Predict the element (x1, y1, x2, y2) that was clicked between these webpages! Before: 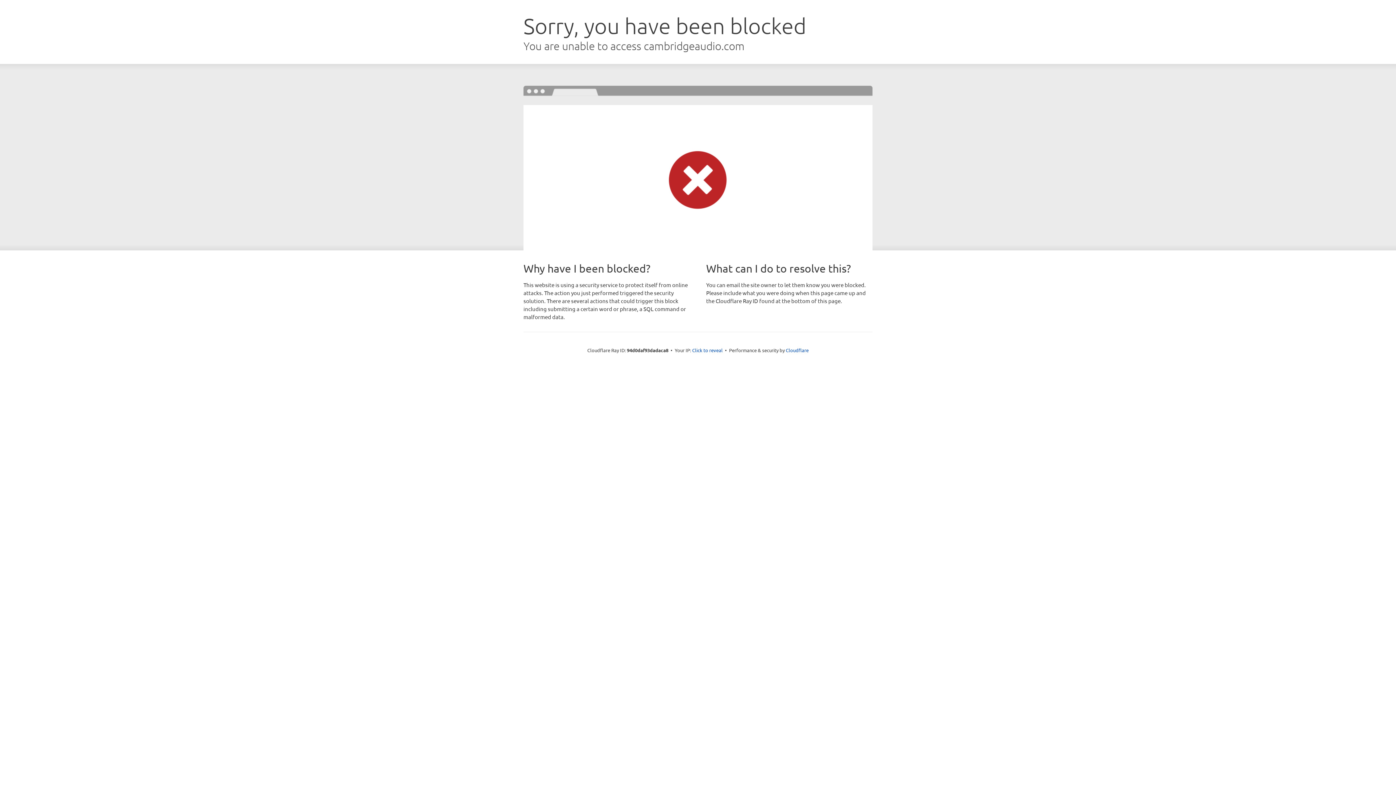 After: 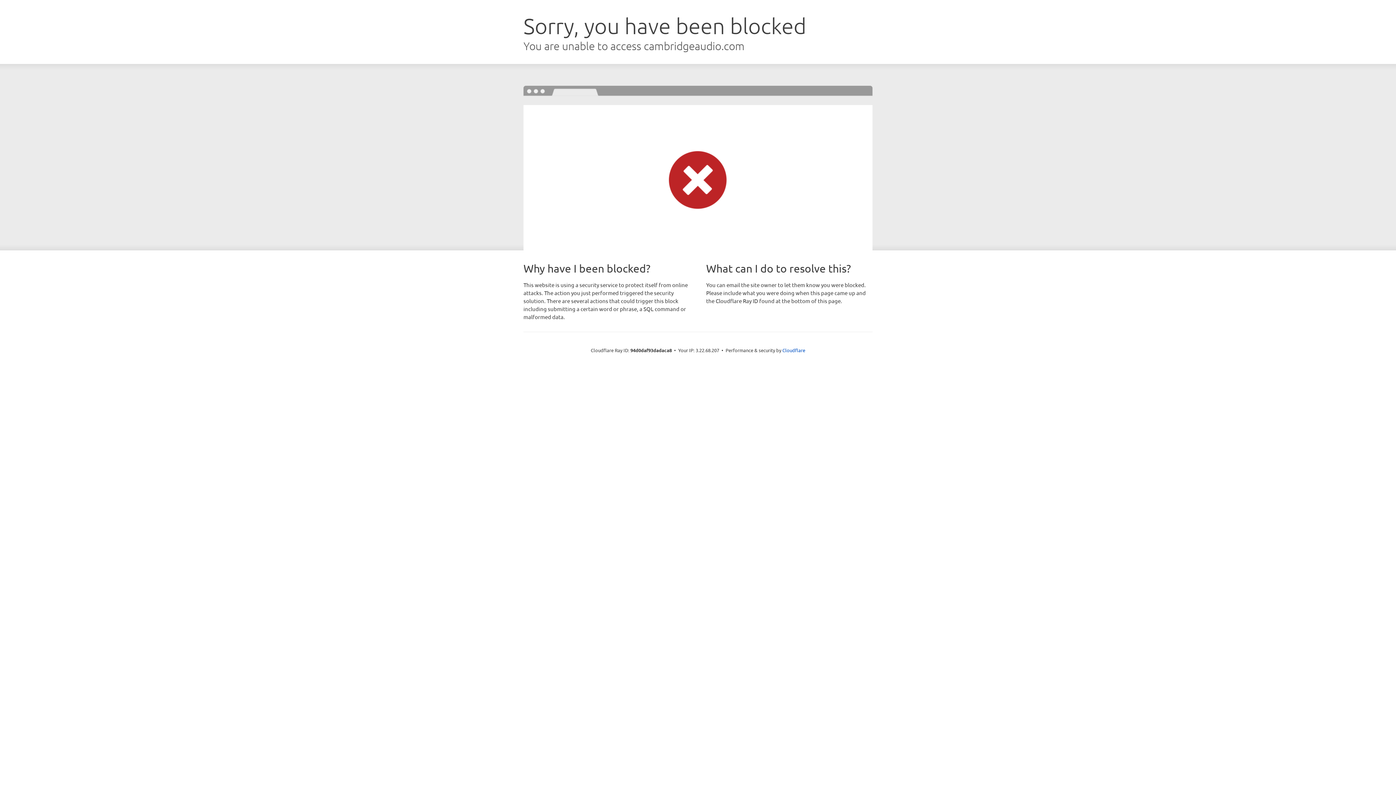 Action: label: Click to reveal bbox: (692, 346, 722, 353)